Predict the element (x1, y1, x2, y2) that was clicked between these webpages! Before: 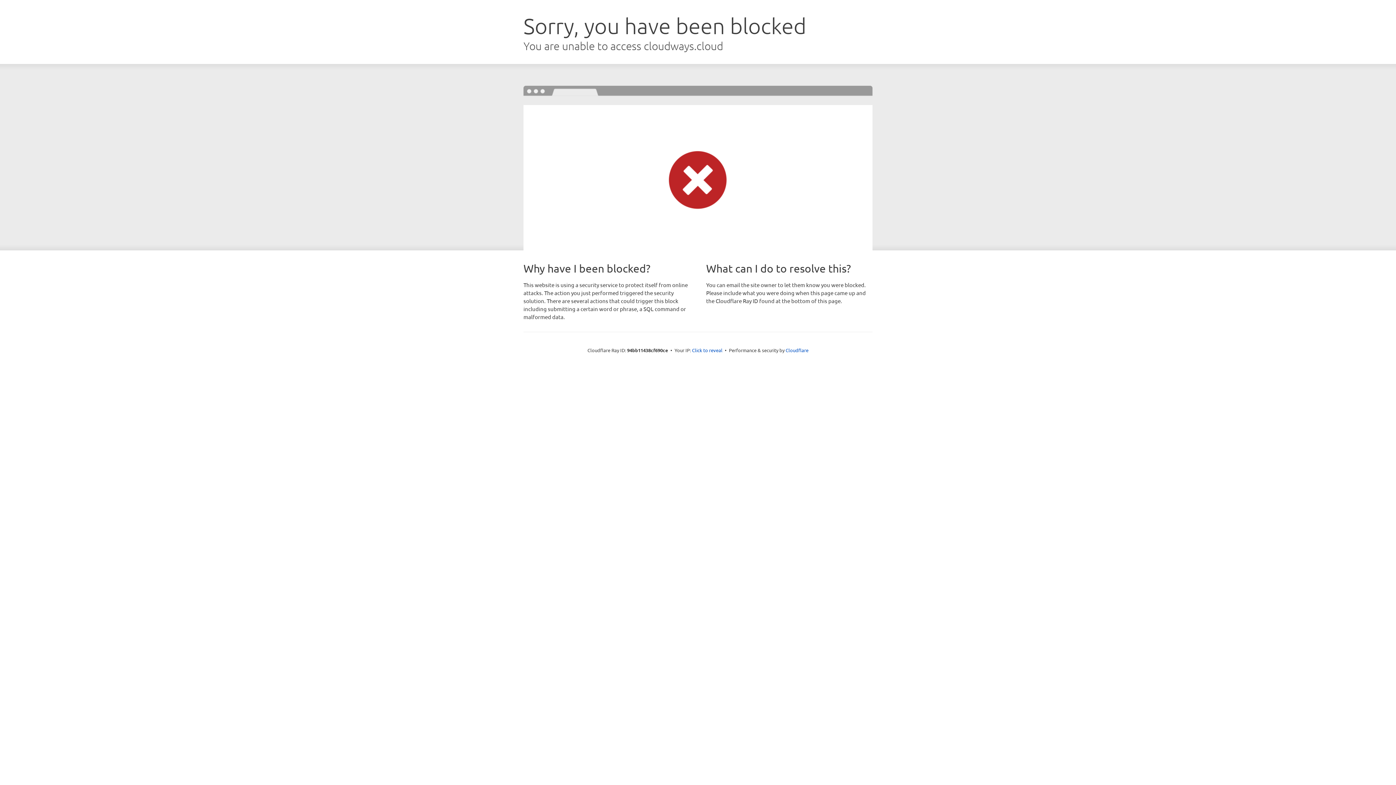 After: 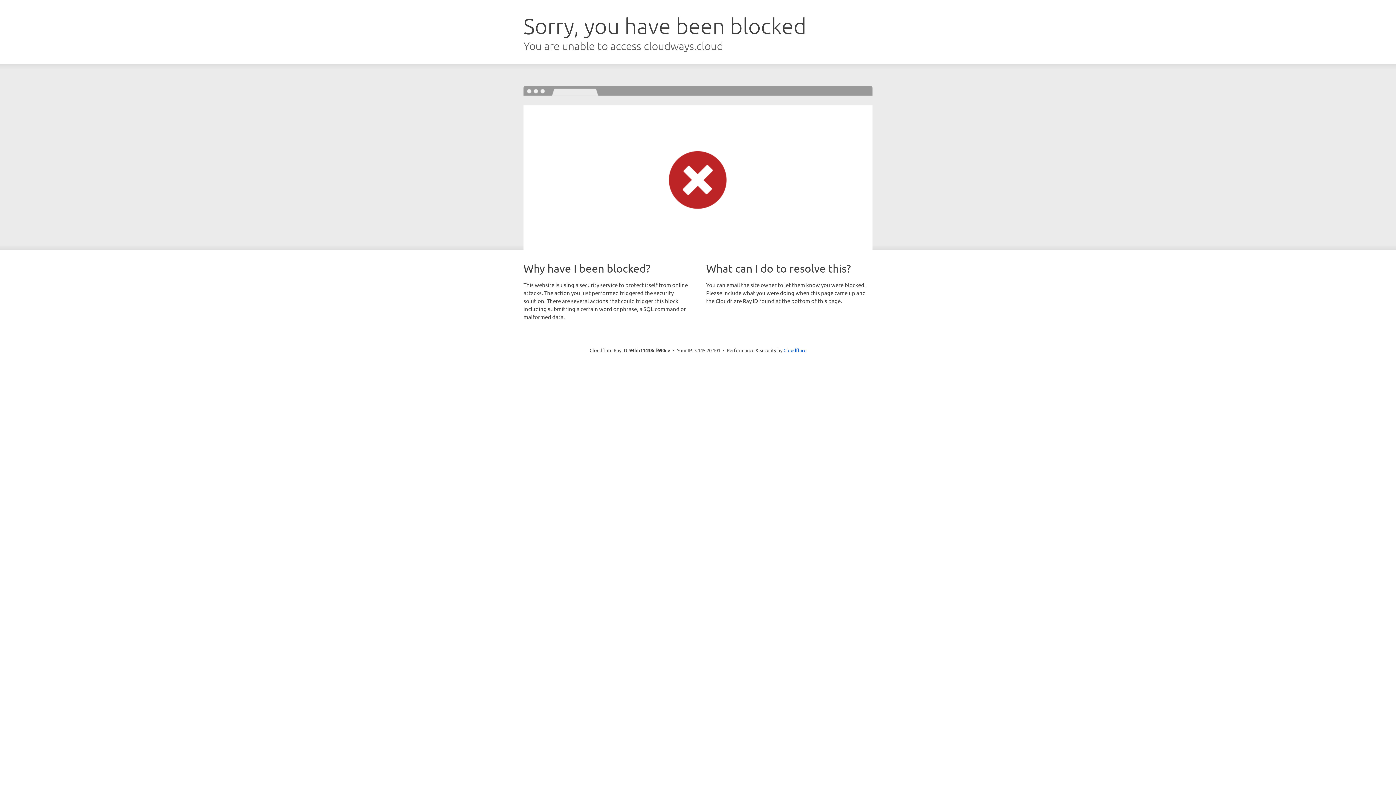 Action: label: Click to reveal bbox: (692, 346, 722, 353)